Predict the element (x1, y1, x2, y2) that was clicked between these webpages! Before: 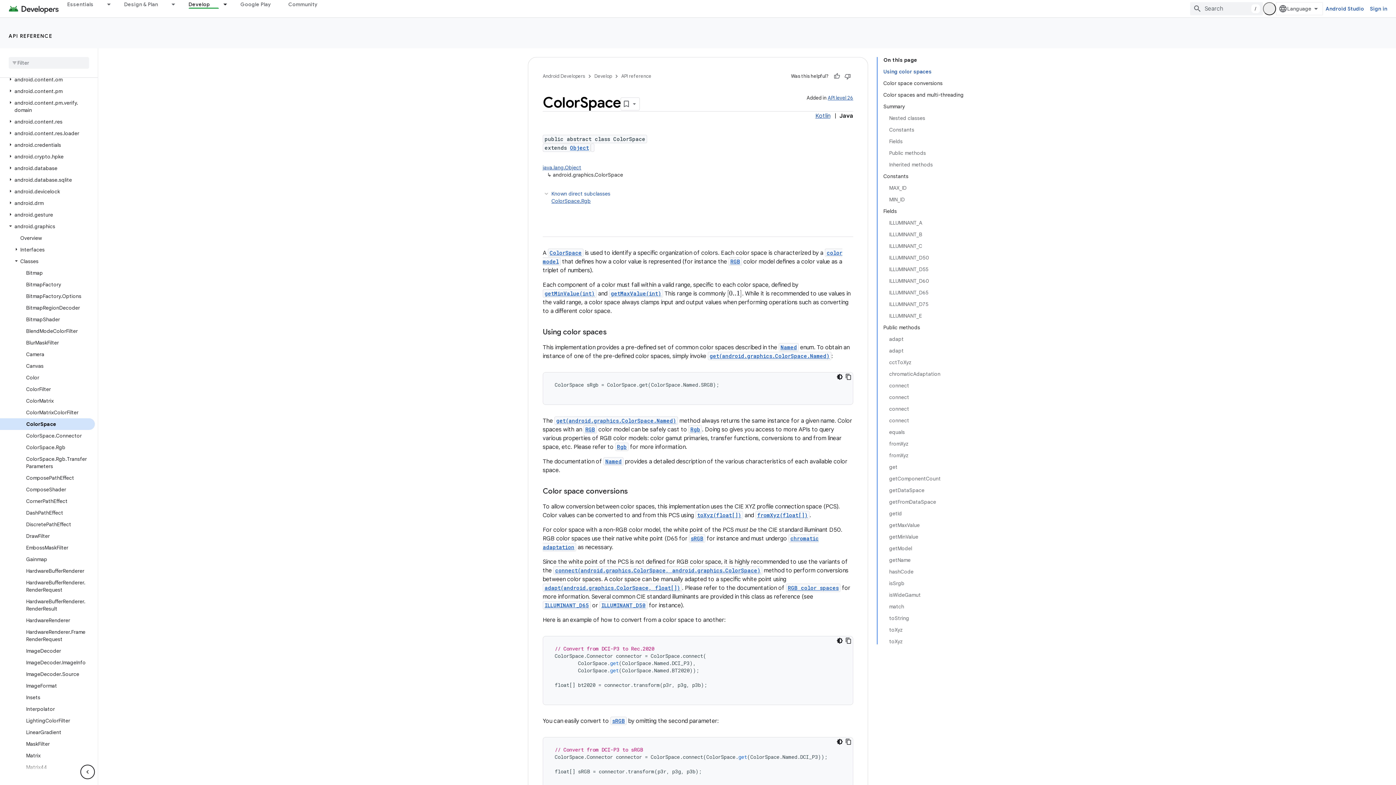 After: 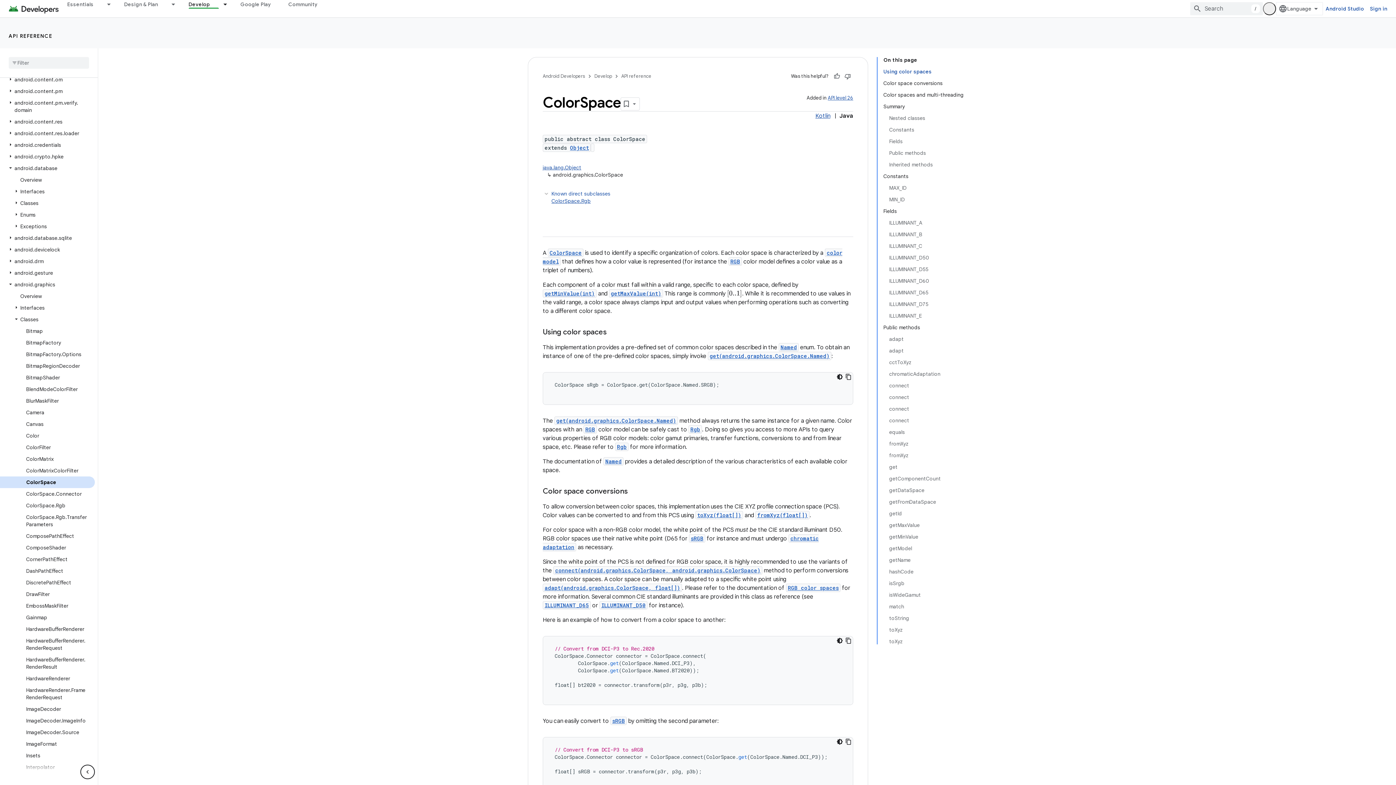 Action: bbox: (6, 157, 14, 164)